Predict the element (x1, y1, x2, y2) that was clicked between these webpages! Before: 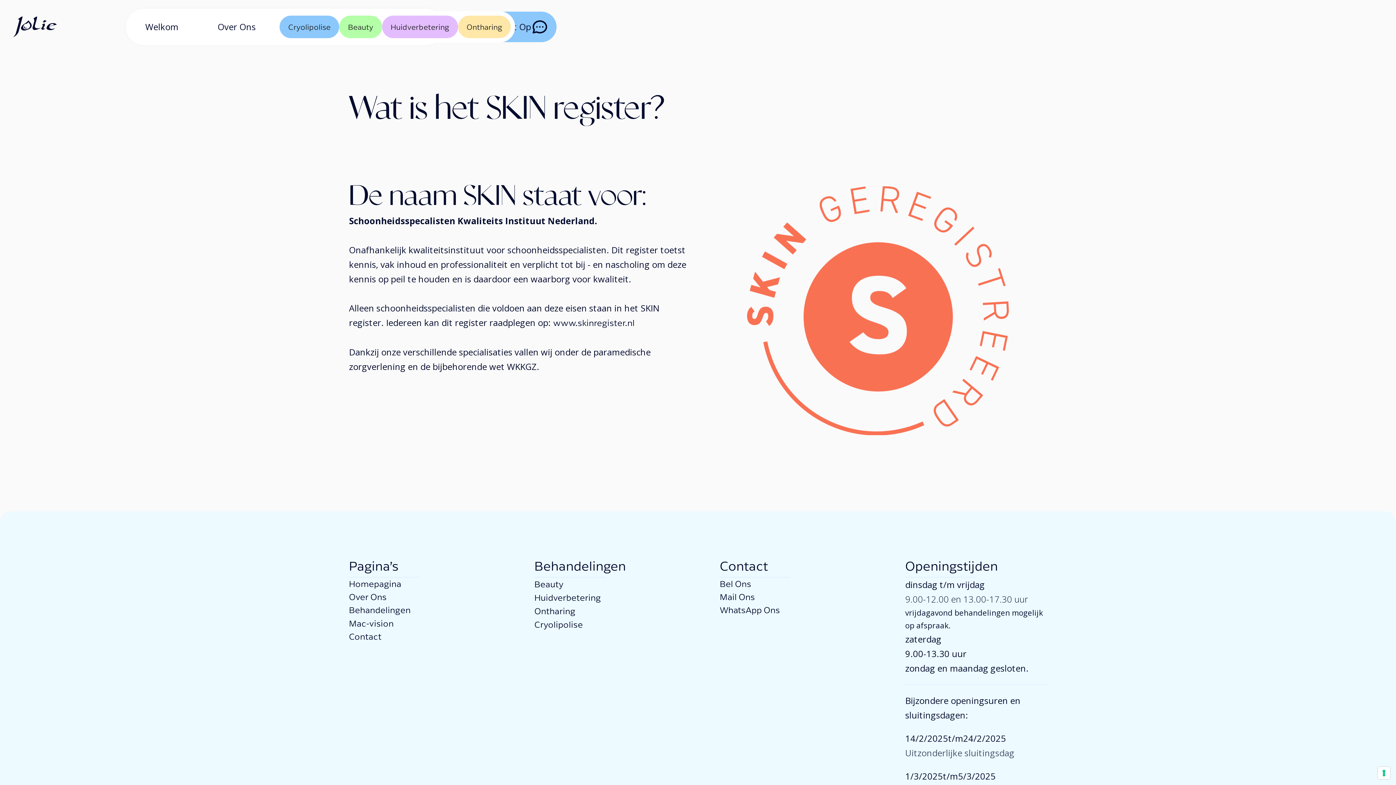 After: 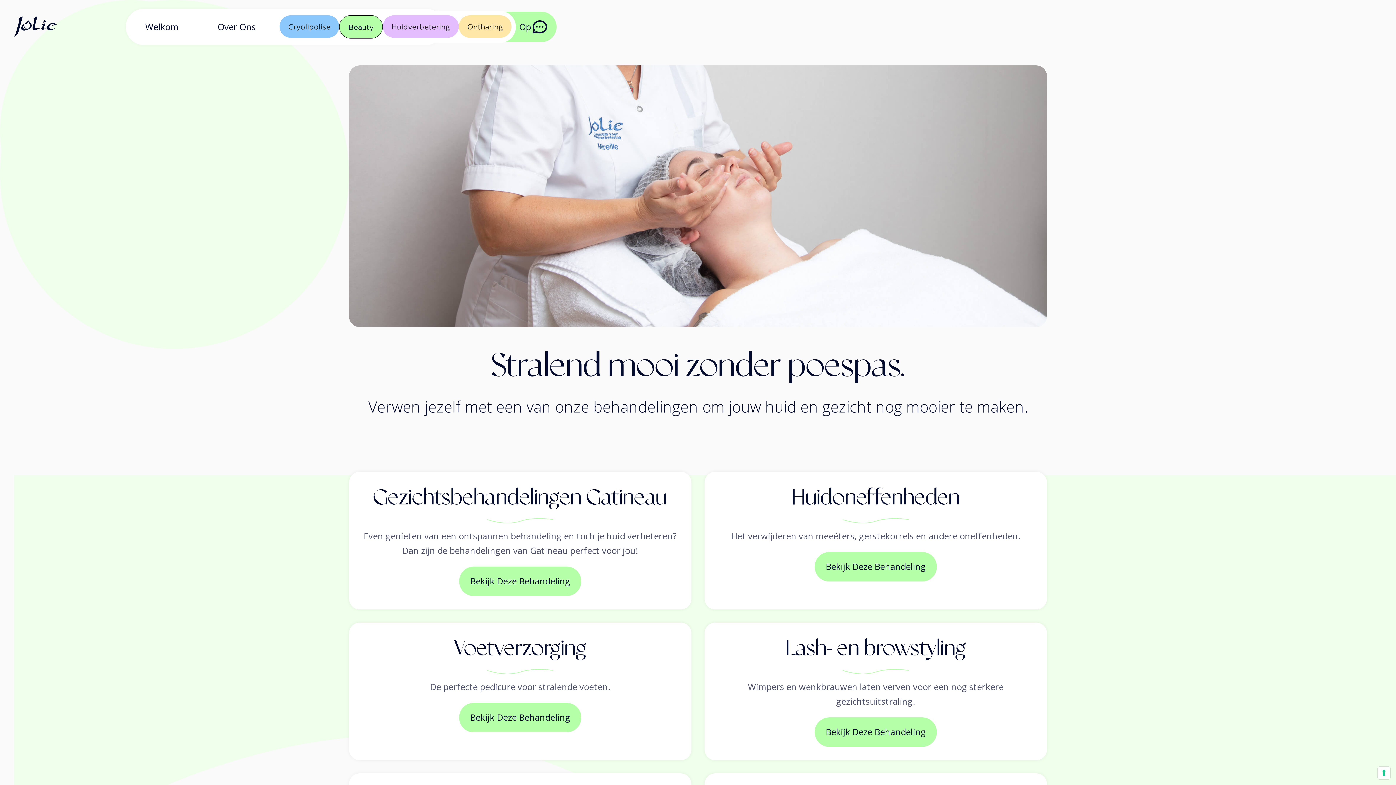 Action: label: Beauty bbox: (339, 15, 382, 38)